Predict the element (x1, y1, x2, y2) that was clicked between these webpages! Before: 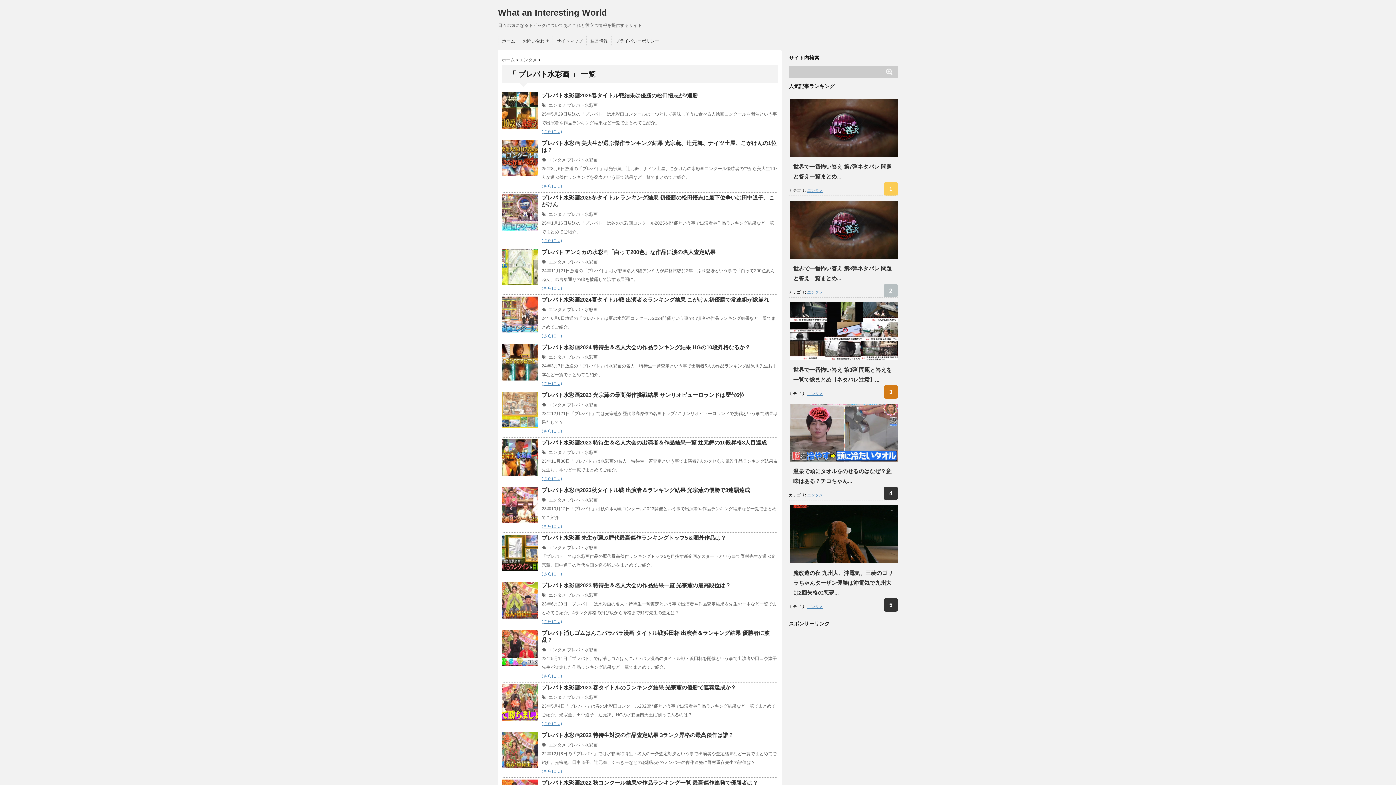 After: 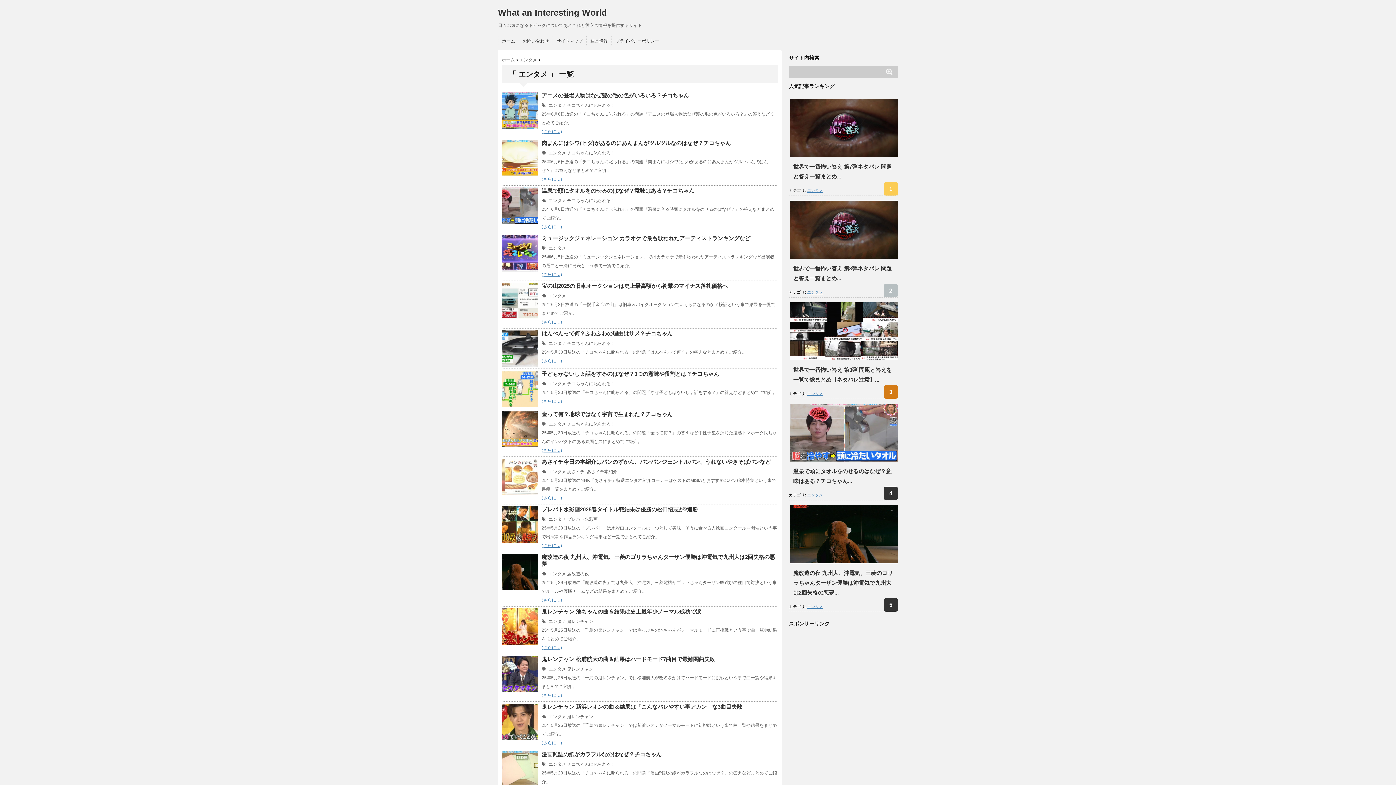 Action: bbox: (548, 545, 566, 550) label: エンタメ